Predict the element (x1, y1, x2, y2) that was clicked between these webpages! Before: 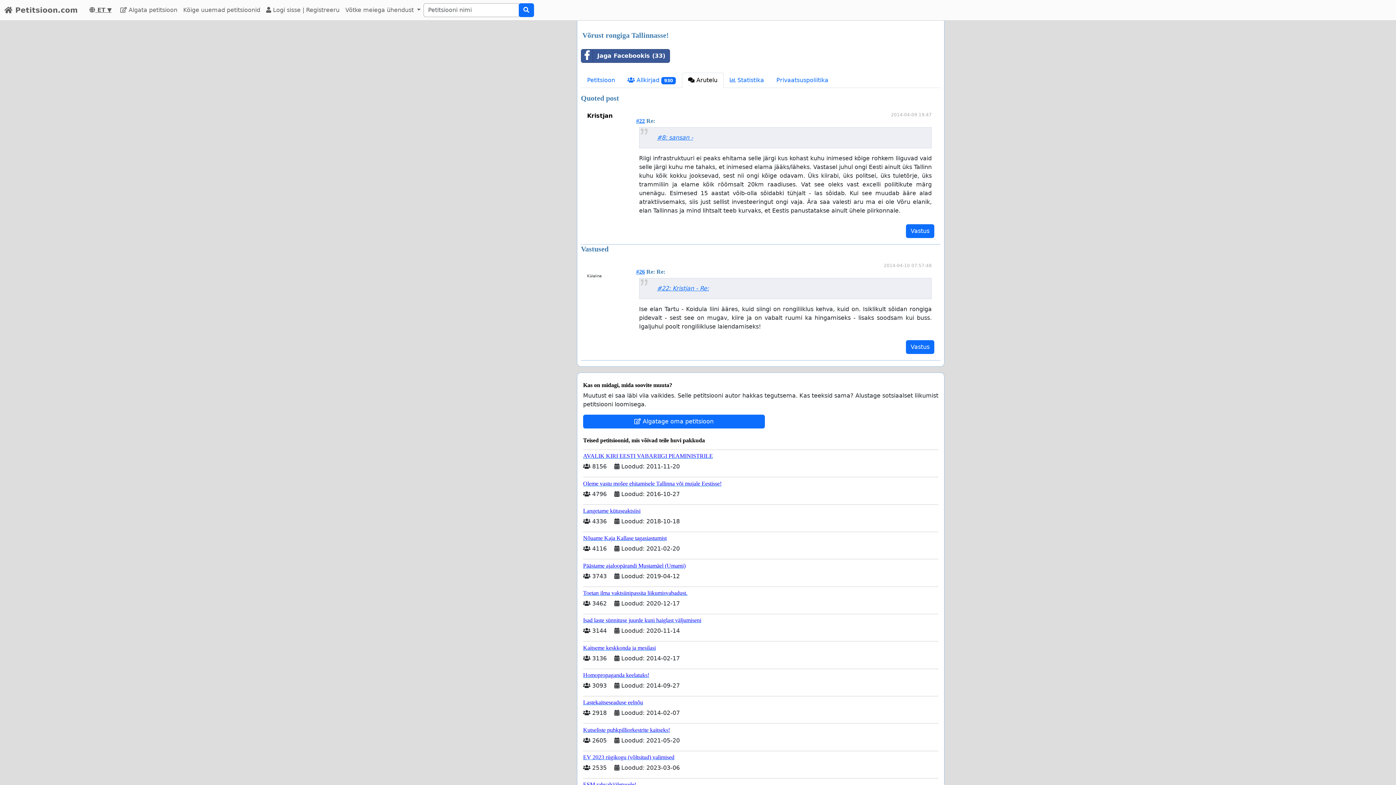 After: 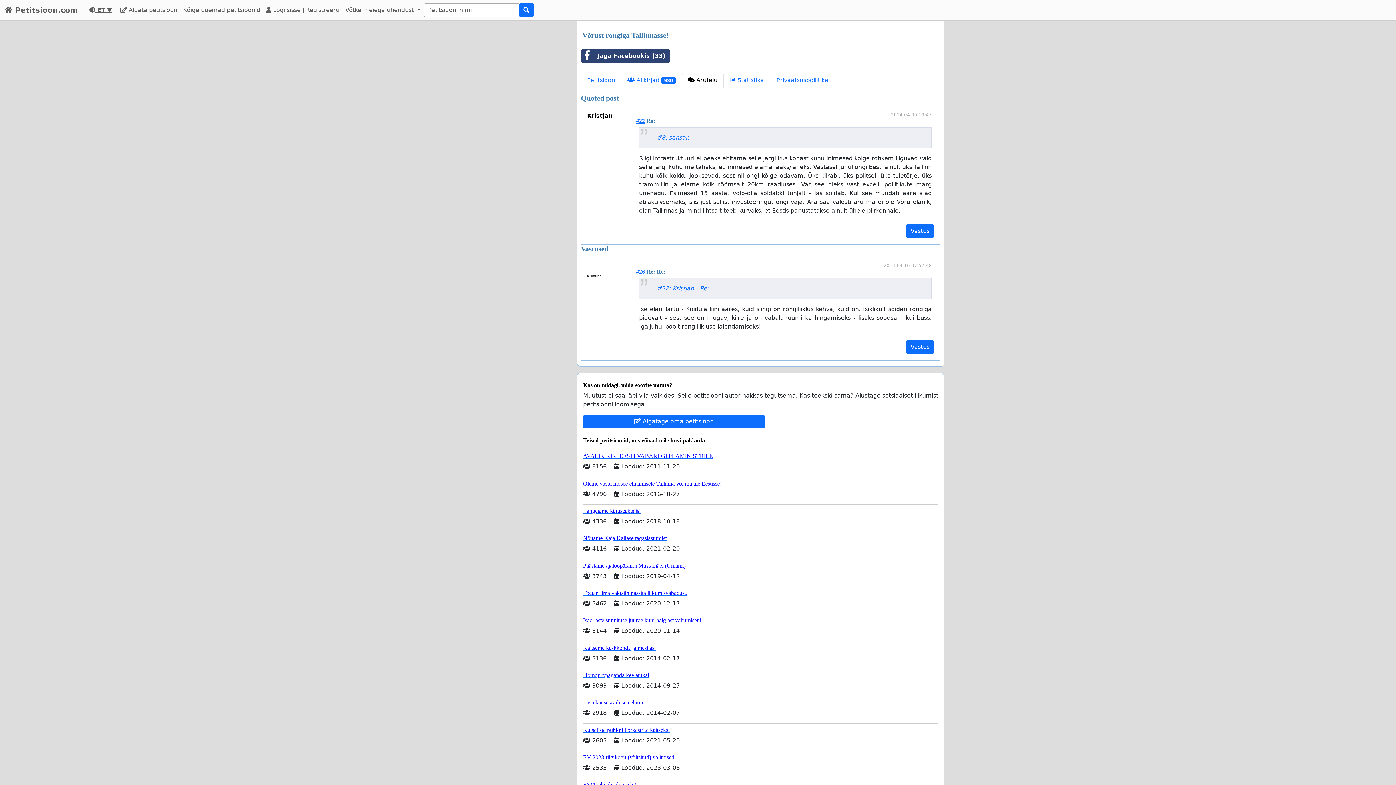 Action: bbox: (581, 49, 670, 62) label: Jaga Facebookis (33)